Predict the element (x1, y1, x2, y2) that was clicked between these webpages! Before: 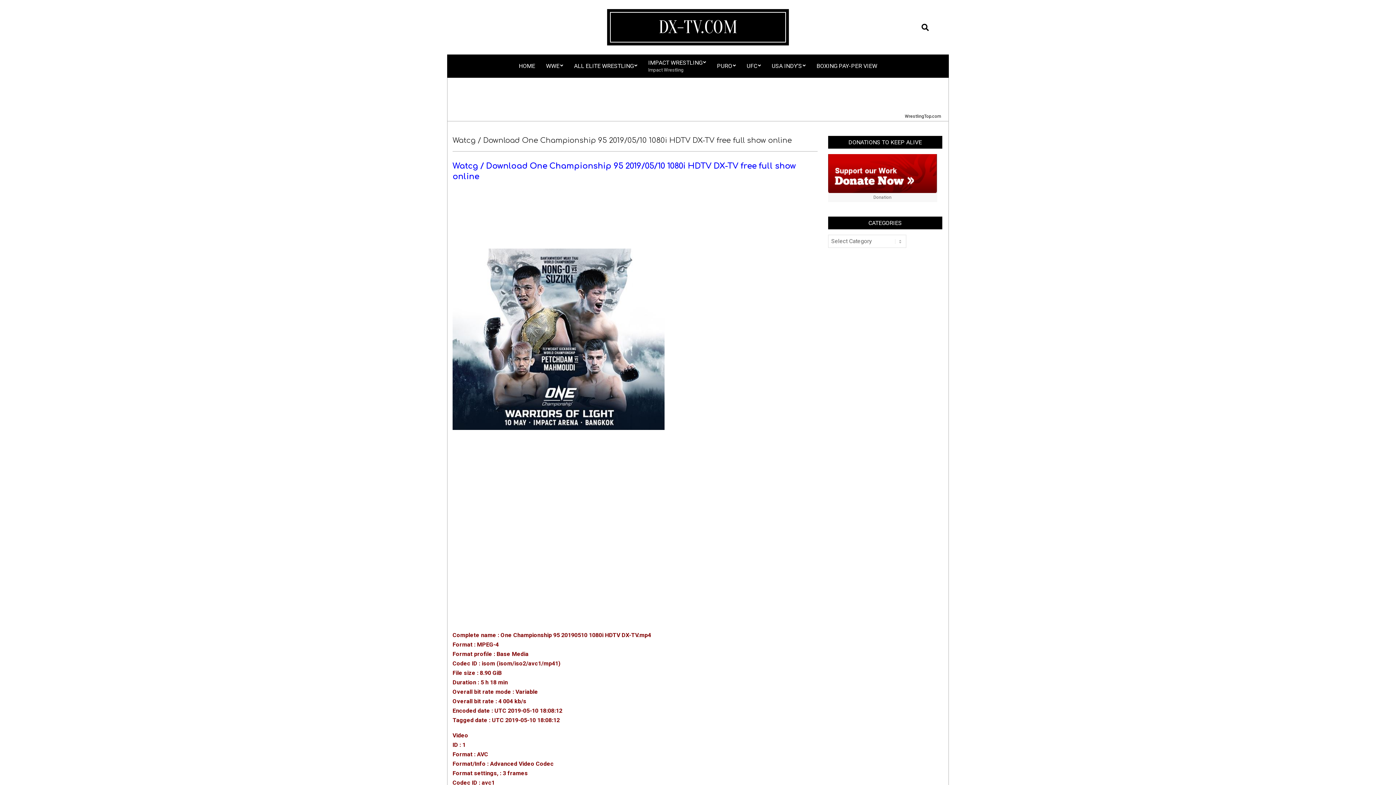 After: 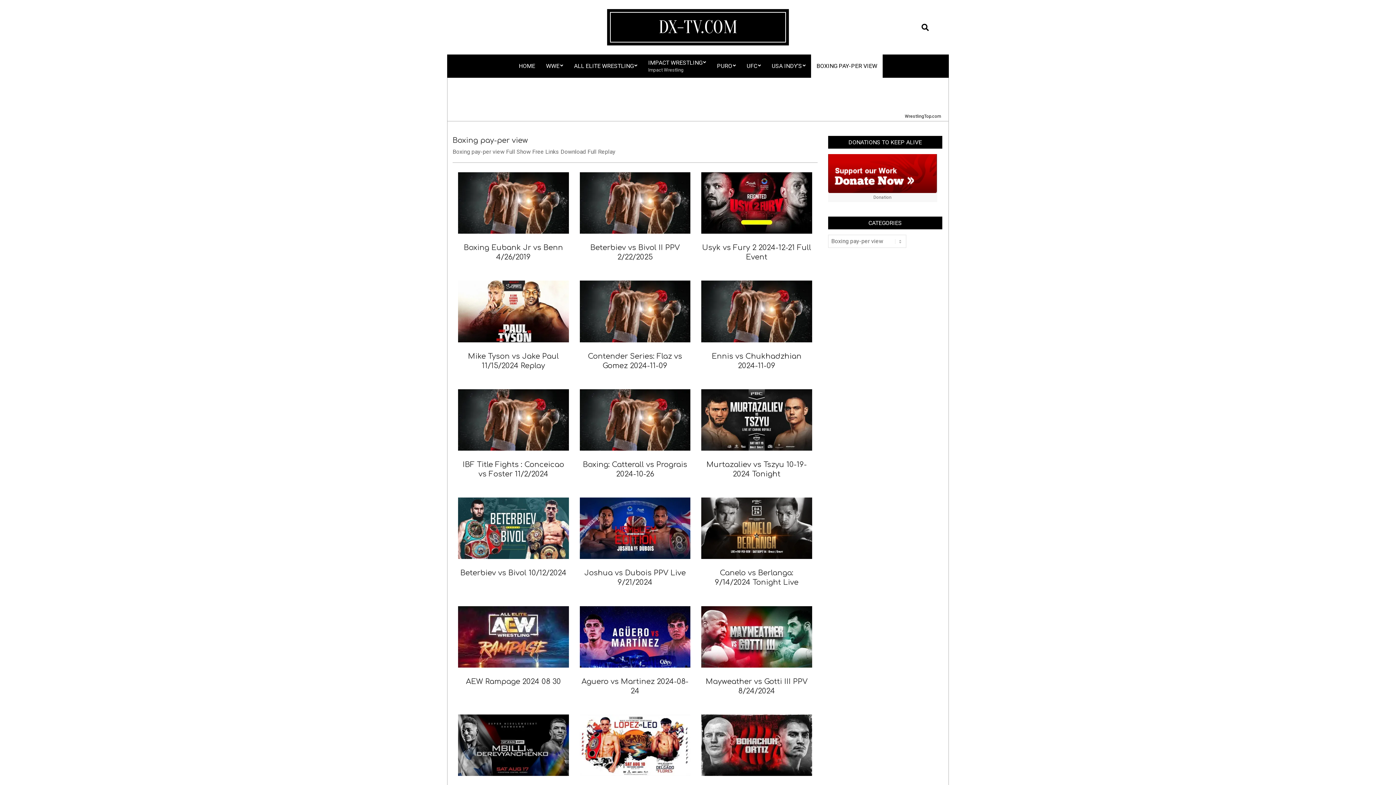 Action: bbox: (811, 57, 882, 74) label: BOXING PAY-PER VIEW